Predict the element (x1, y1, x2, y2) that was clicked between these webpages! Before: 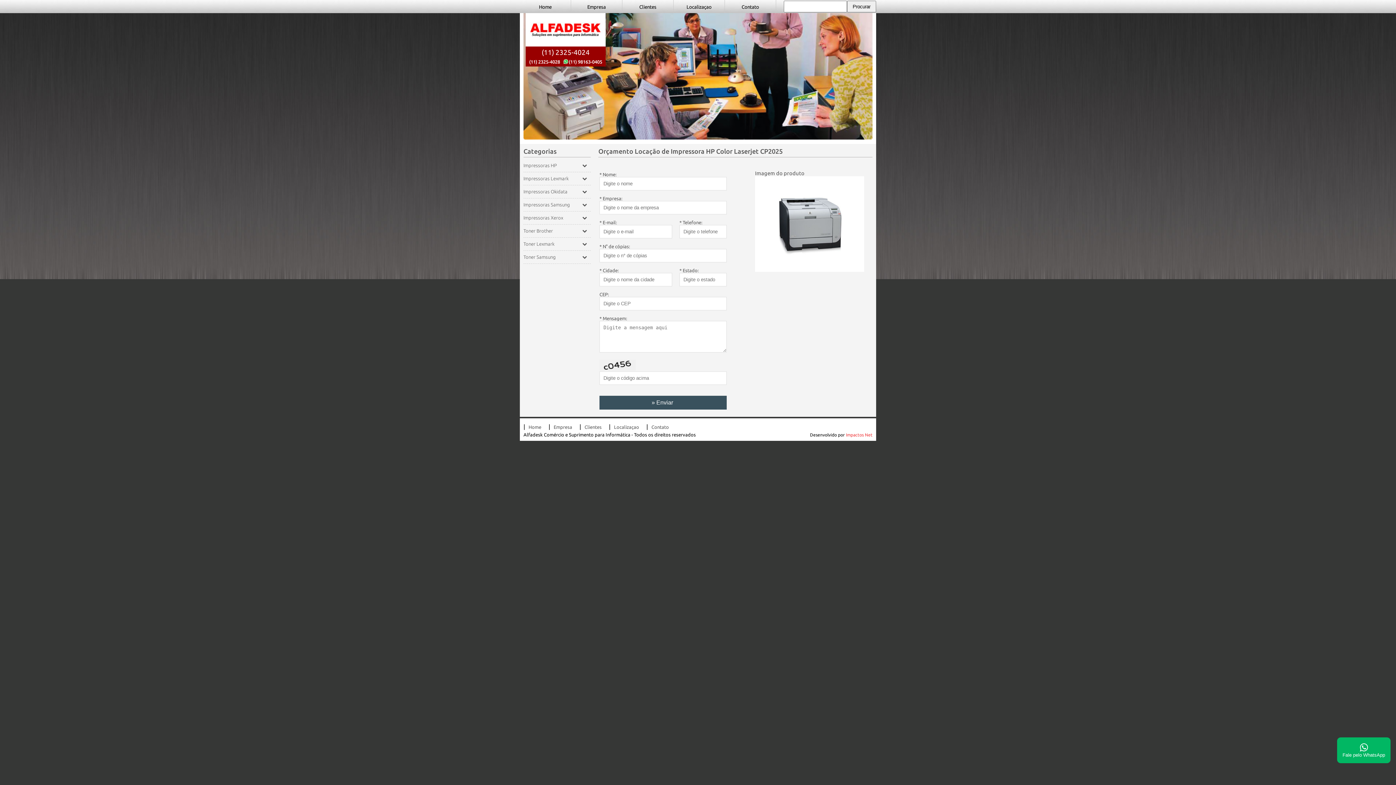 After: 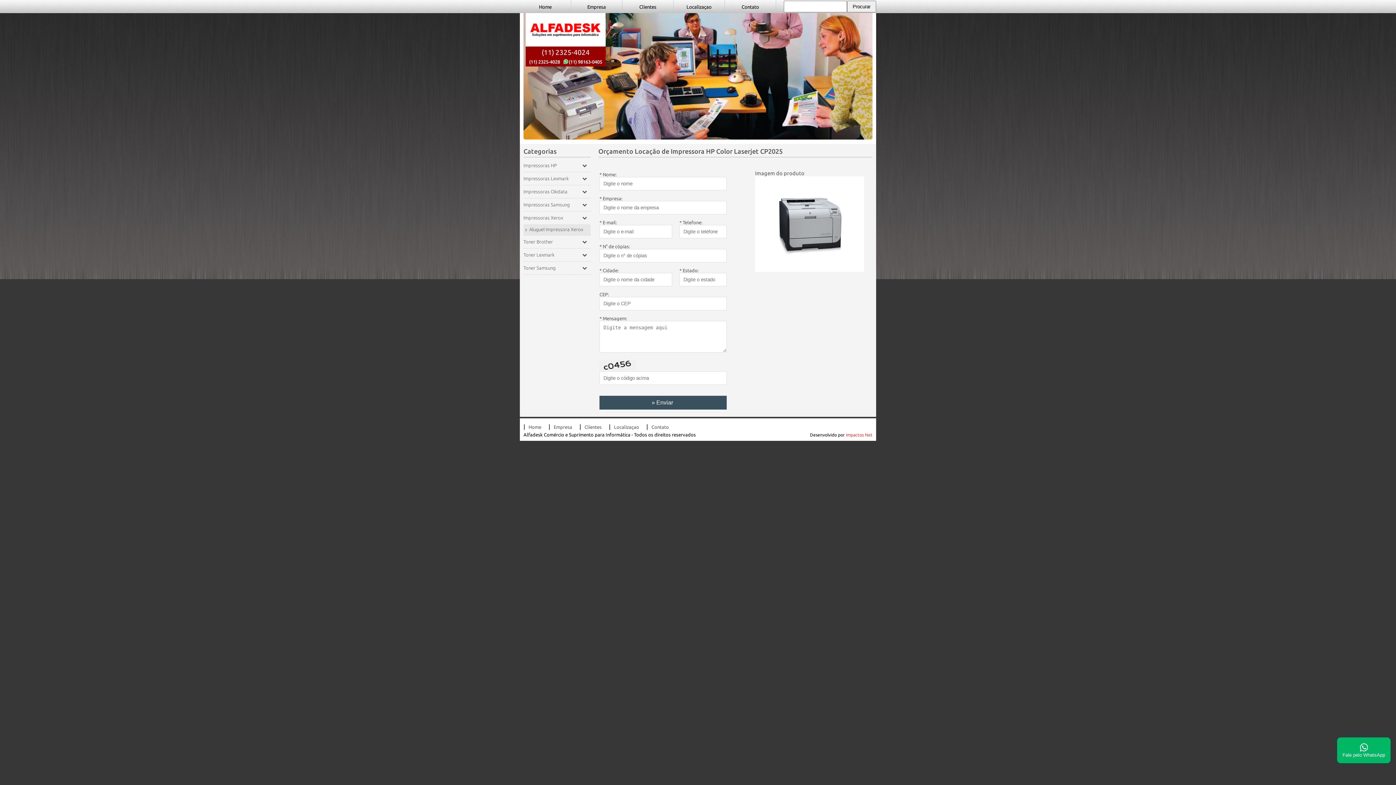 Action: label: Impressoras Xerox bbox: (523, 215, 563, 220)